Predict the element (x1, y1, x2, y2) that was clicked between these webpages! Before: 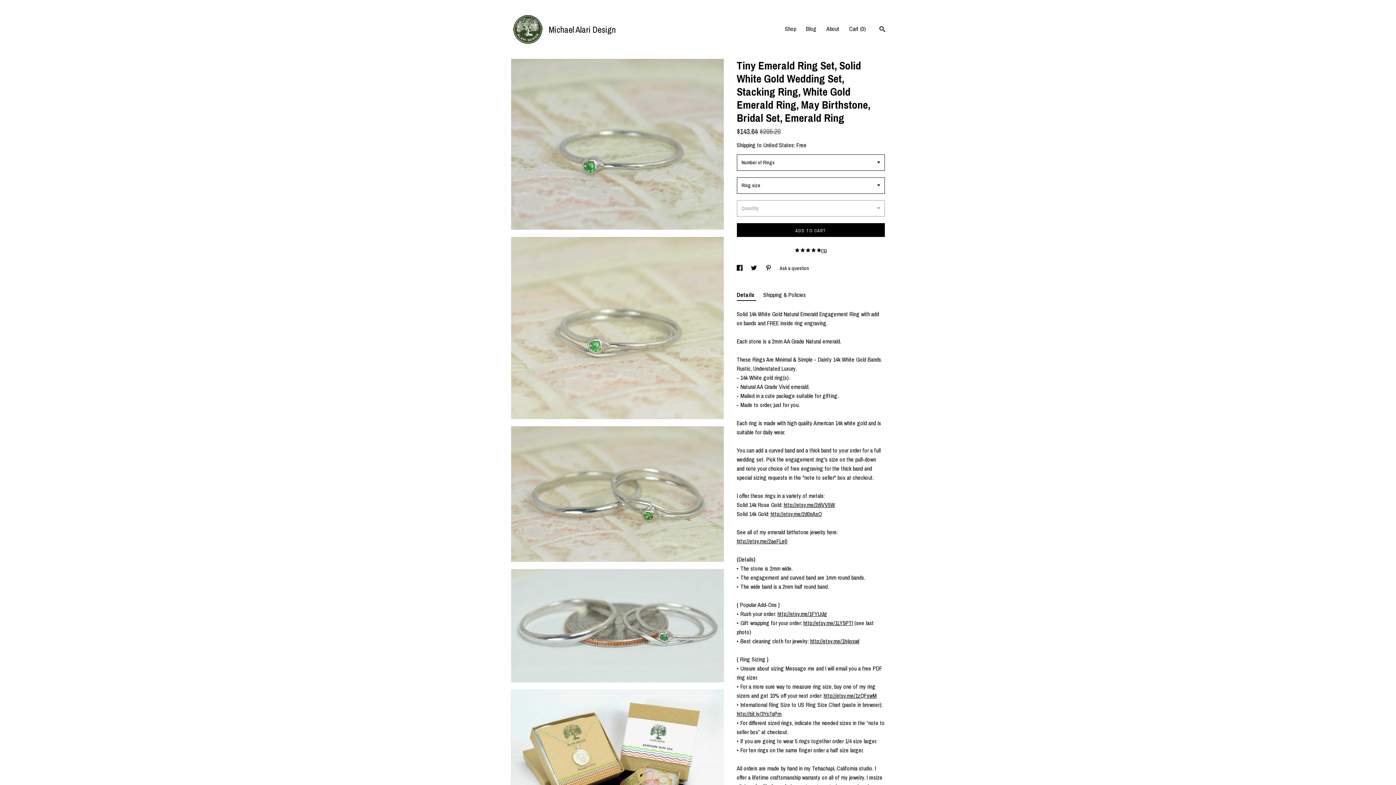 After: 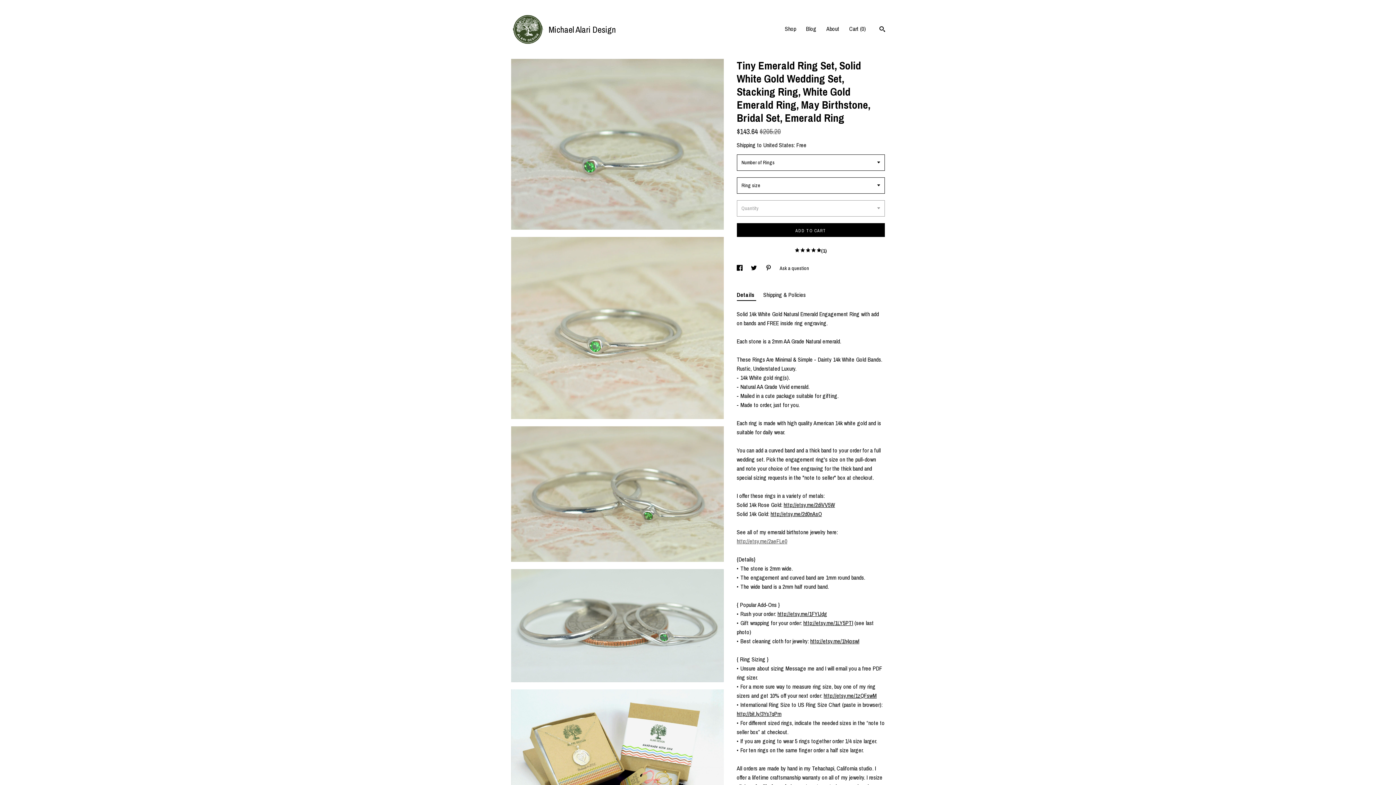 Action: bbox: (736, 537, 787, 545) label: http://etsy.me/2aeFLe0